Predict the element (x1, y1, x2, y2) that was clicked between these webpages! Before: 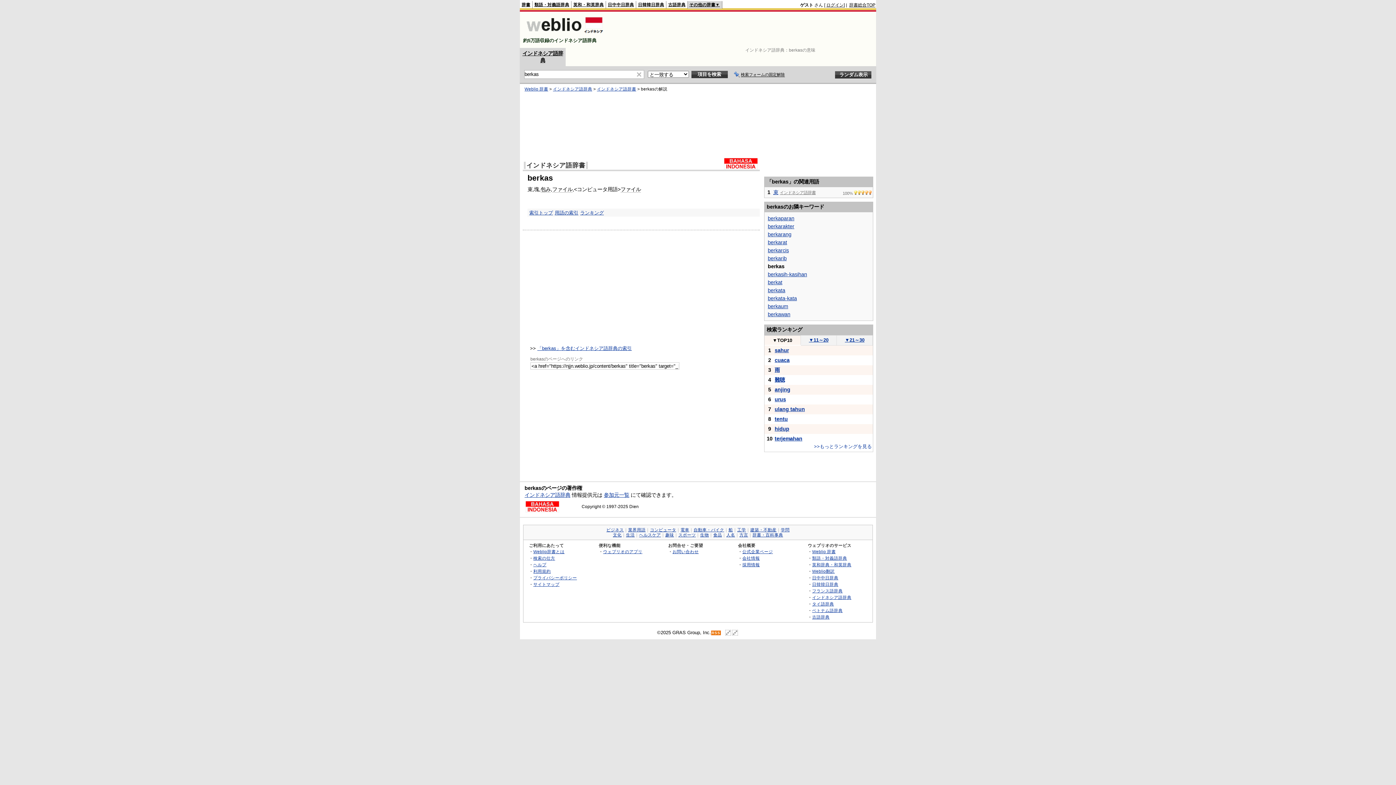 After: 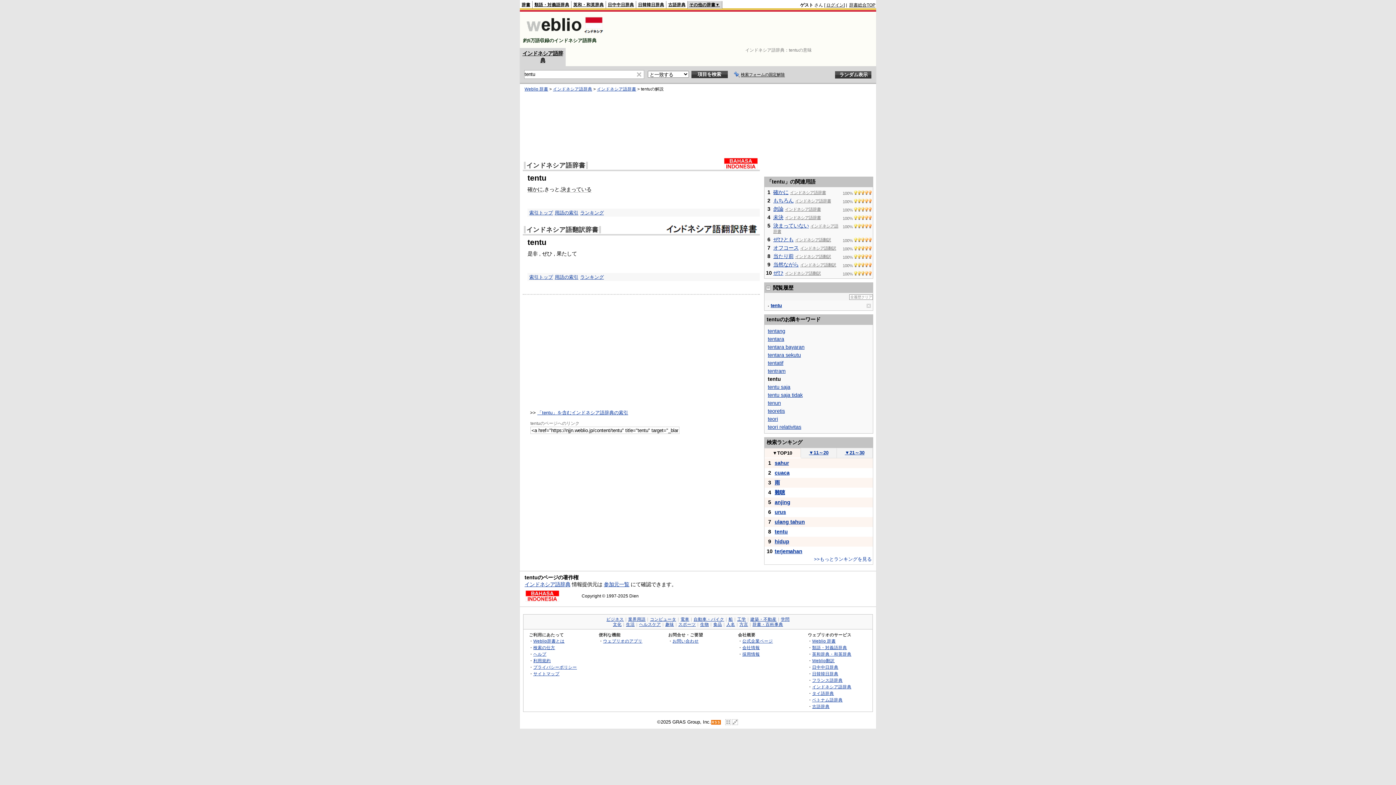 Action: label: tentu bbox: (774, 416, 788, 422)